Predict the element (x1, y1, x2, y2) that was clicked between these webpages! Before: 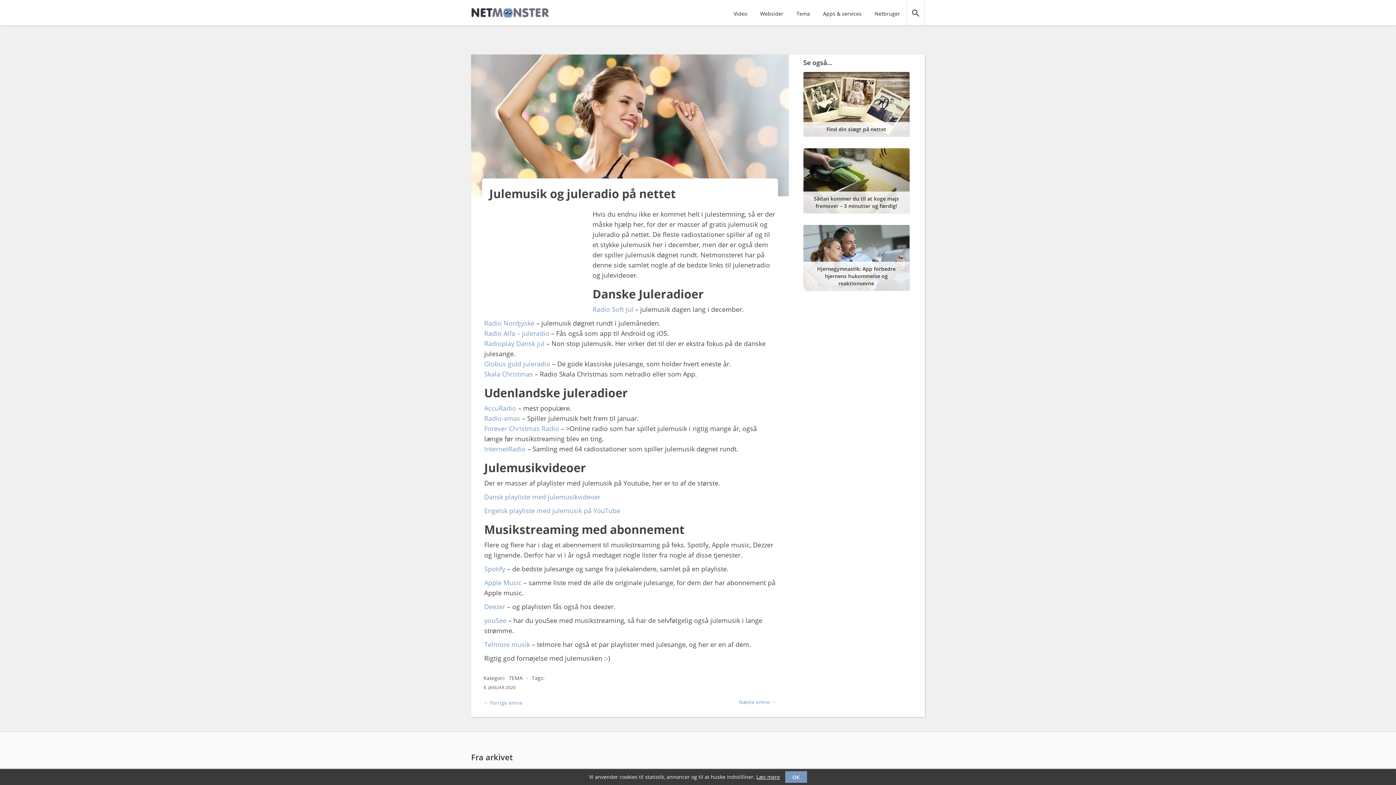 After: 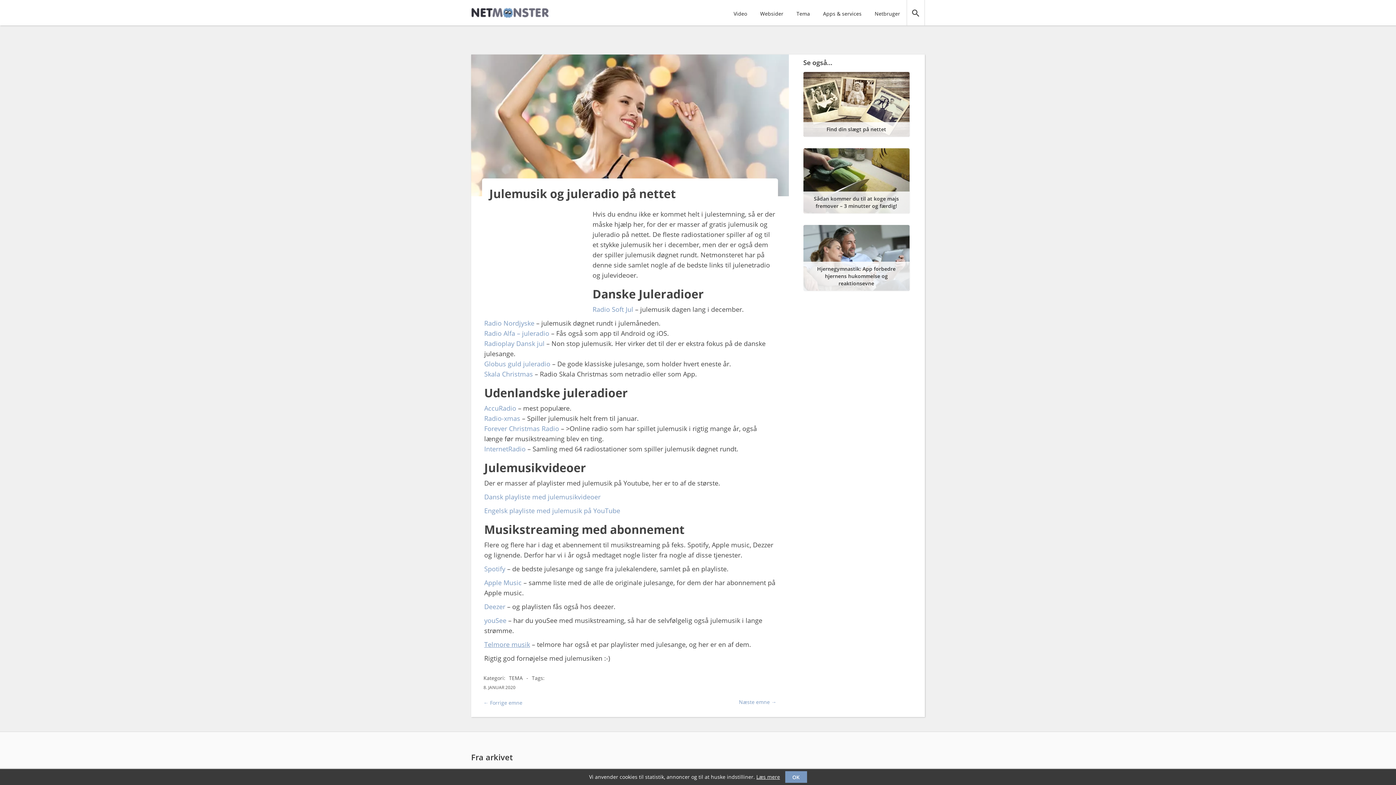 Action: bbox: (484, 640, 530, 649) label: Telmore musik